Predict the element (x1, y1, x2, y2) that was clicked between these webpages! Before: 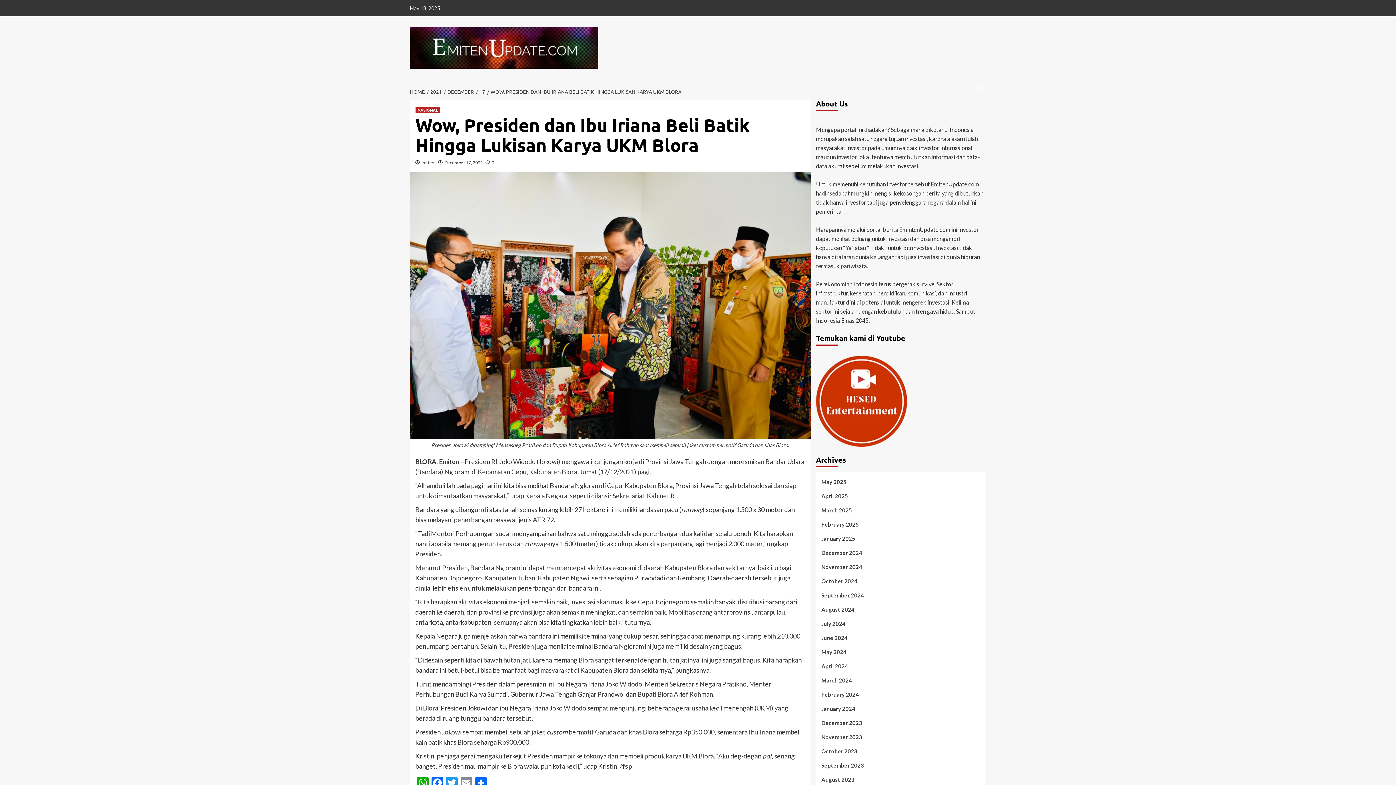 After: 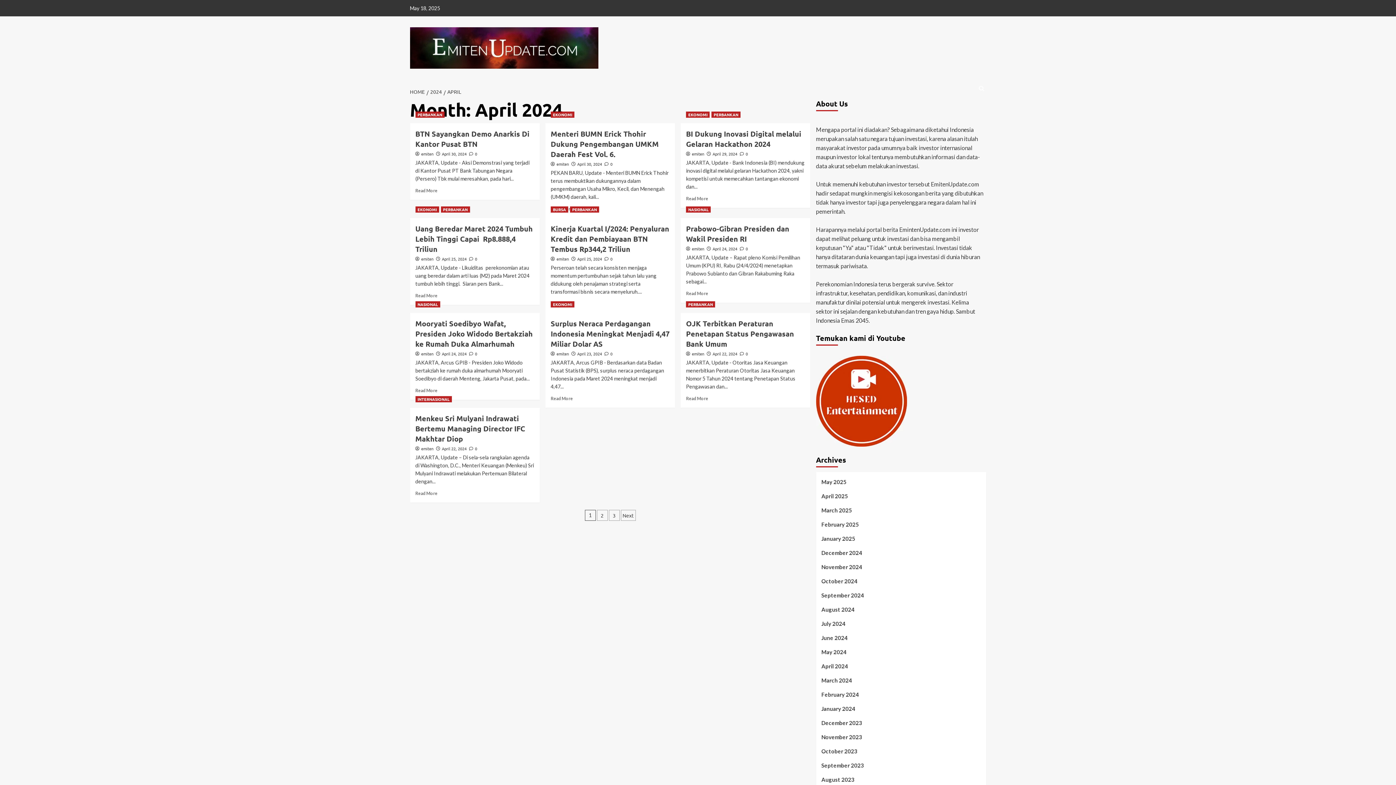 Action: bbox: (821, 662, 980, 676) label: April 2024